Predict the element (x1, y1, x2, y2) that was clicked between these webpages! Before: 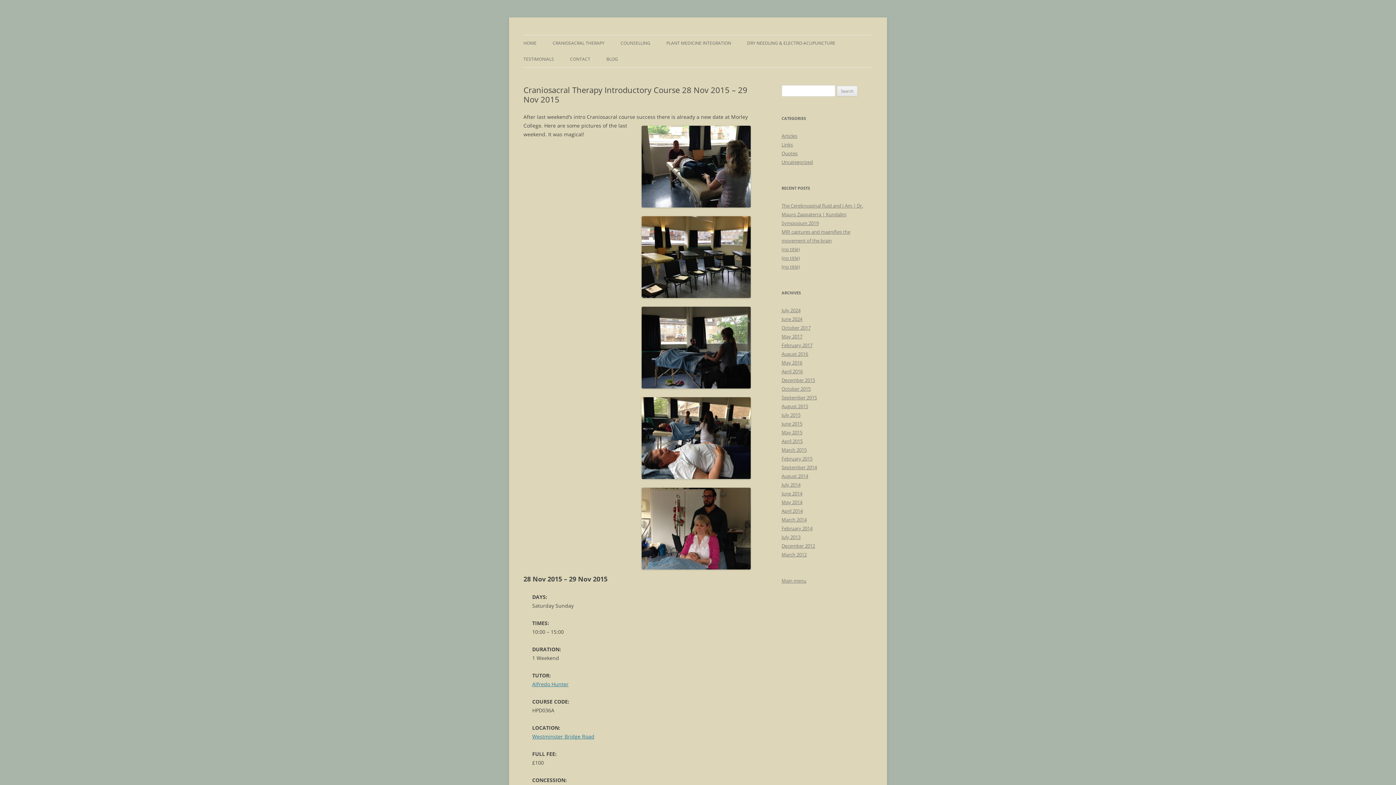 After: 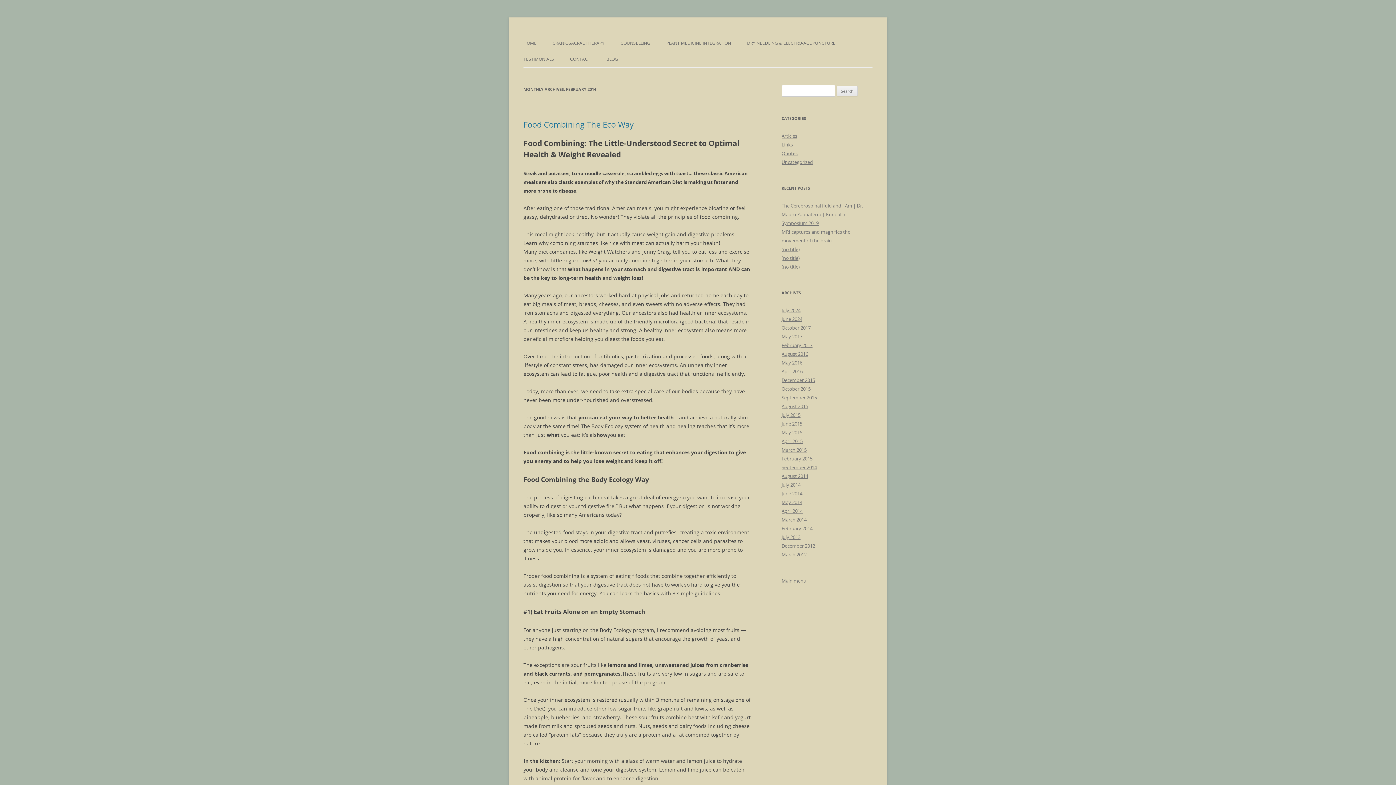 Action: bbox: (781, 525, 812, 532) label: February 2014